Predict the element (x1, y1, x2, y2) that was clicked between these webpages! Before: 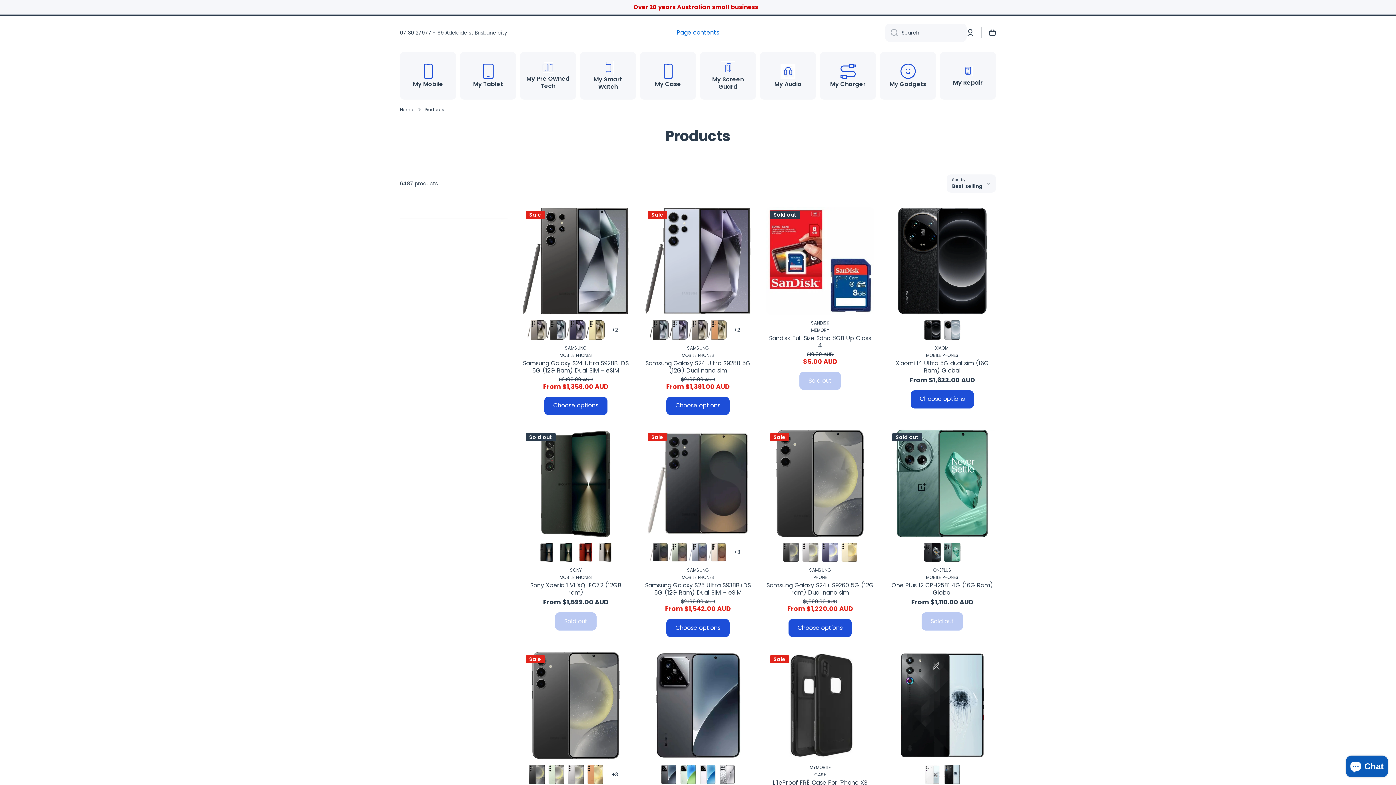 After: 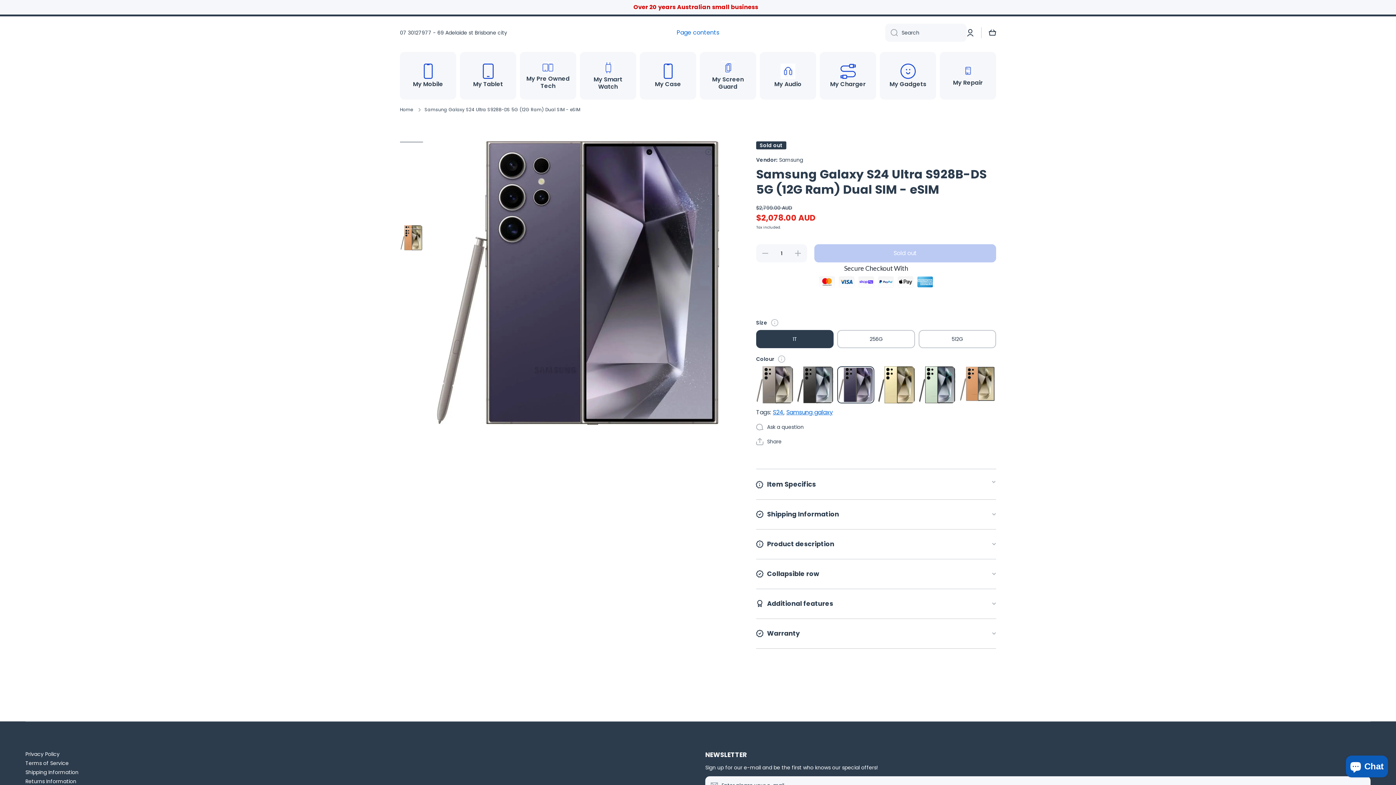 Action: label: Violet bbox: (566, 320, 585, 339)